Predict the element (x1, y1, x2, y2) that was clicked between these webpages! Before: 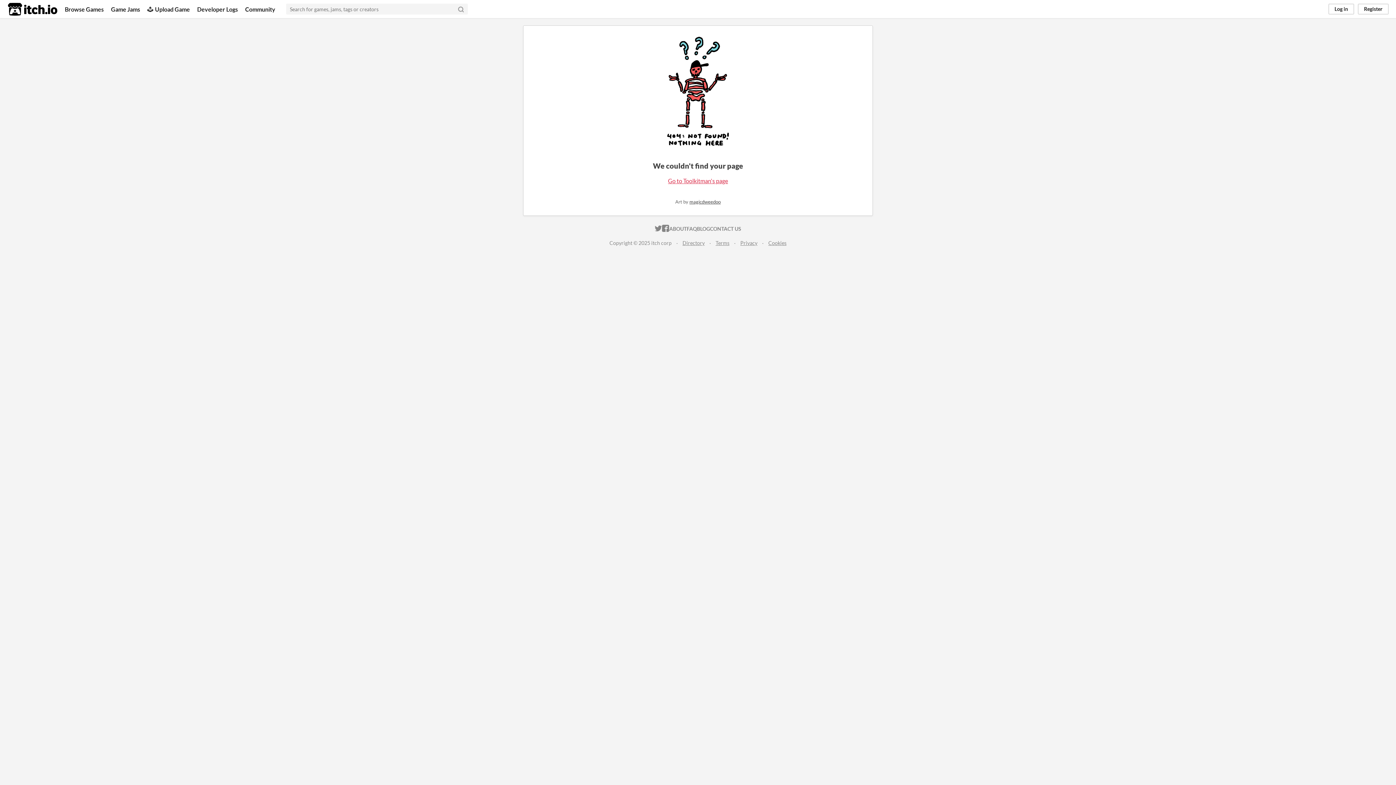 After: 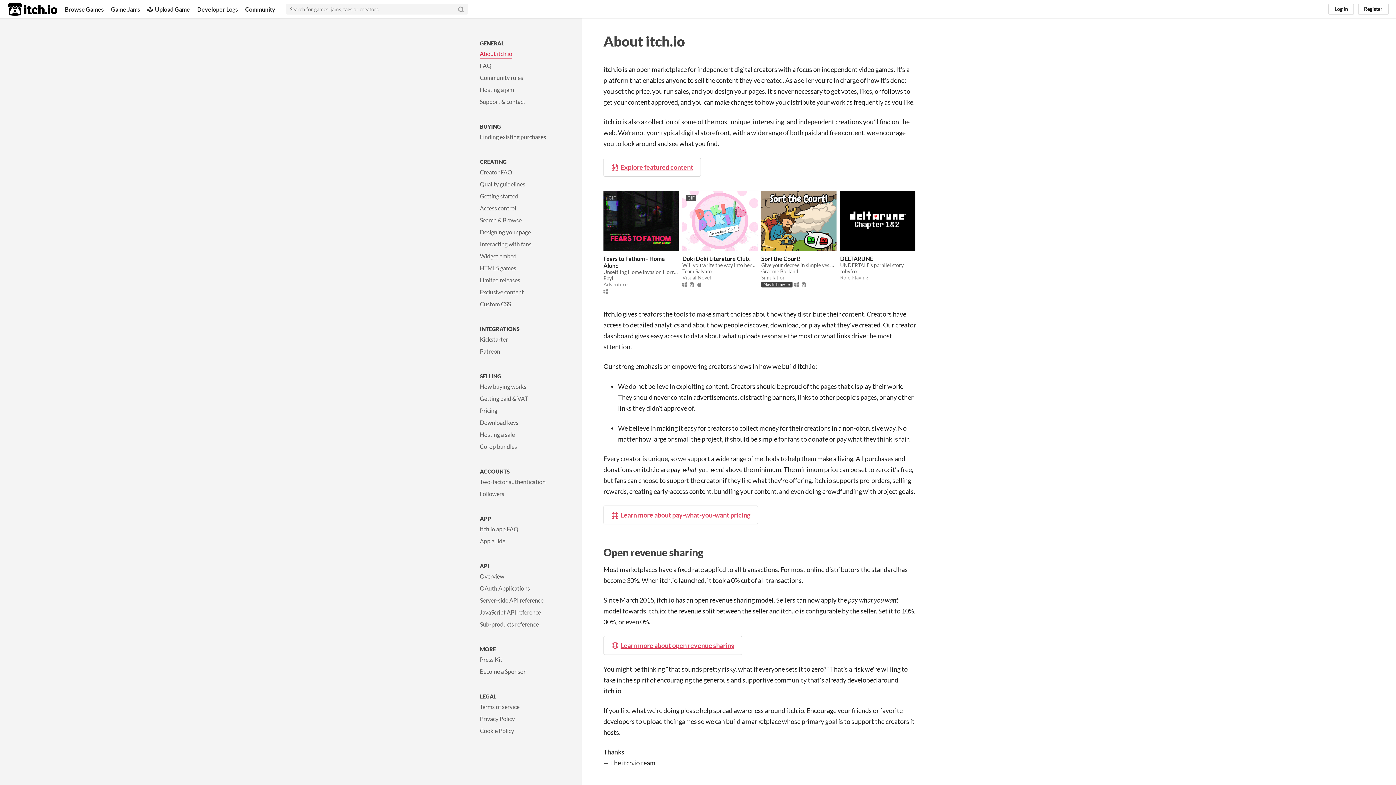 Action: label: ABOUT bbox: (669, 223, 686, 234)